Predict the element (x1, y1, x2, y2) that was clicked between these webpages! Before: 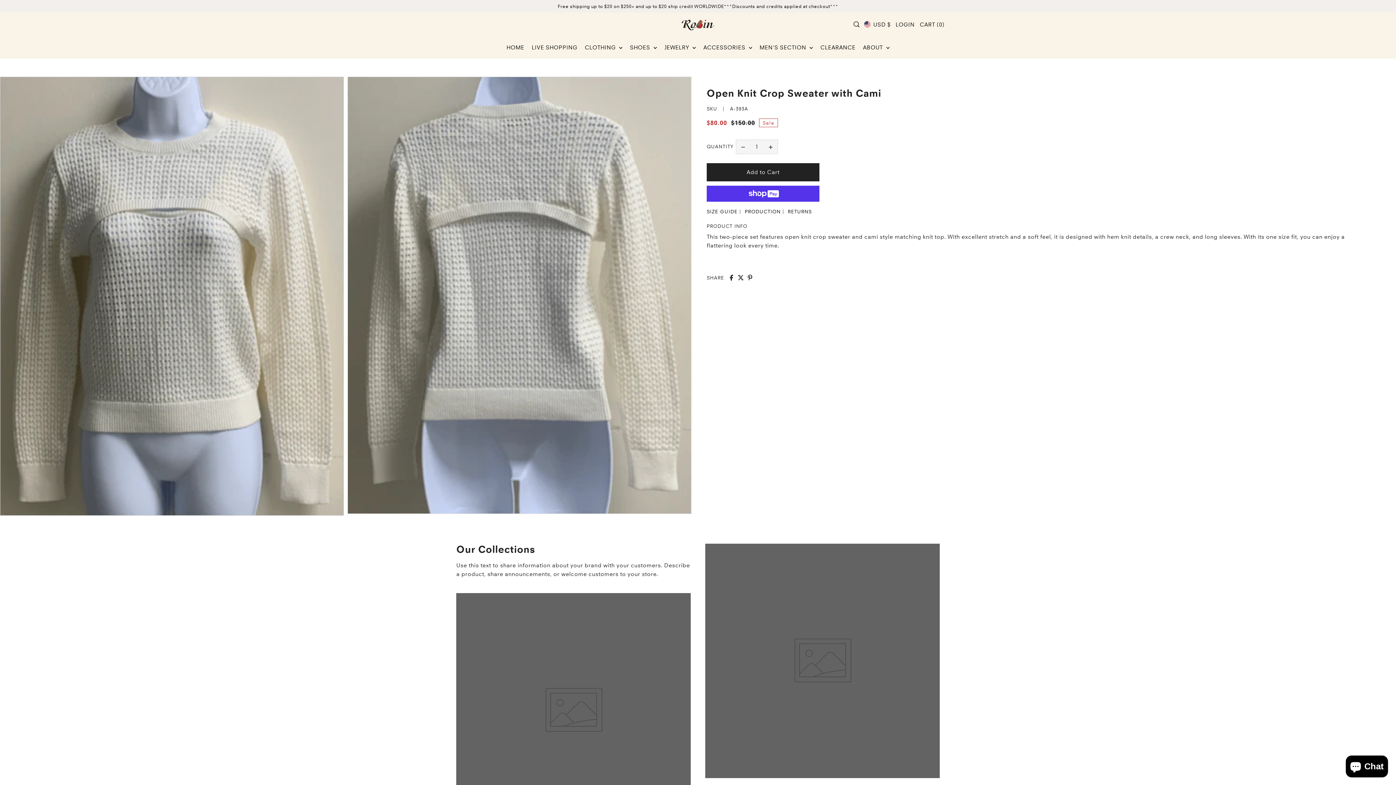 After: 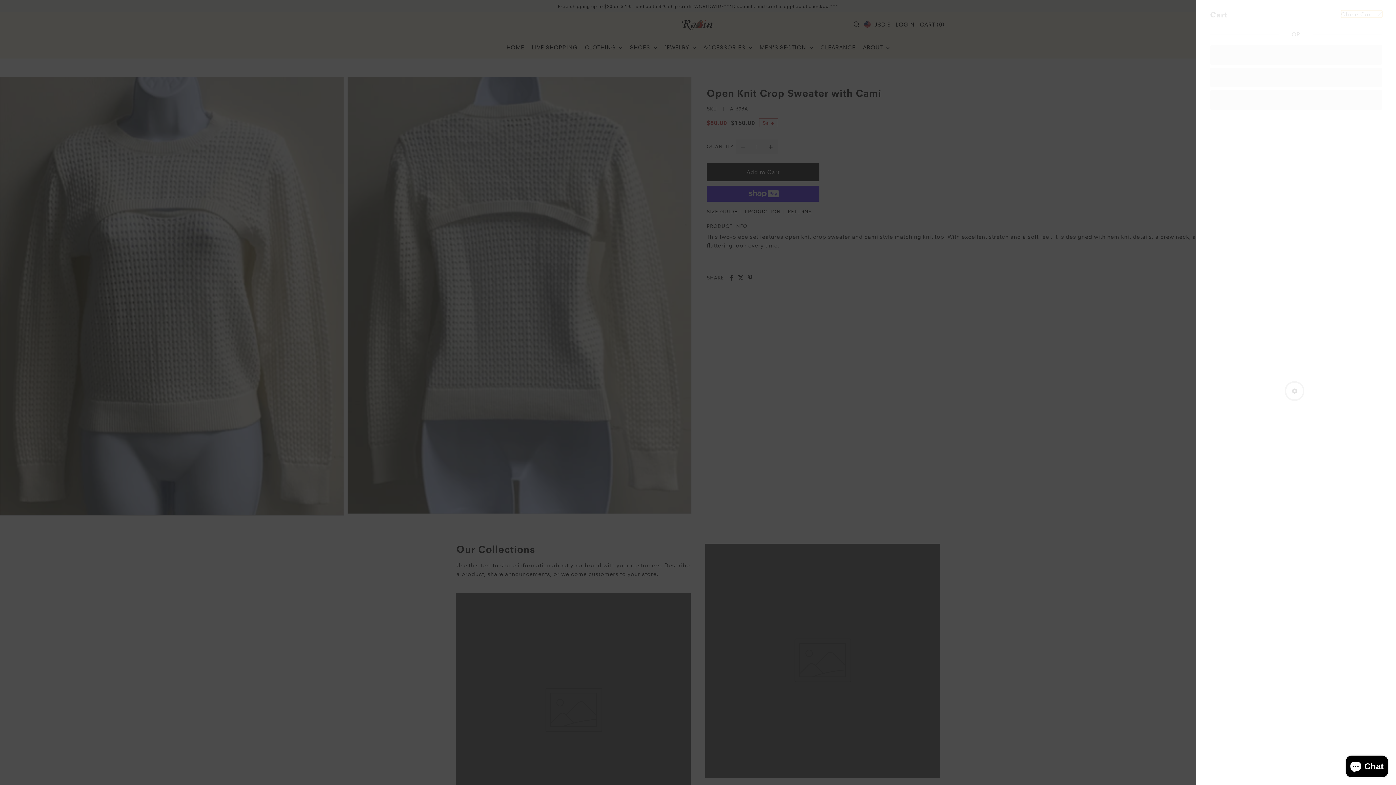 Action: label: Open cart bbox: (917, 19, 947, 28)